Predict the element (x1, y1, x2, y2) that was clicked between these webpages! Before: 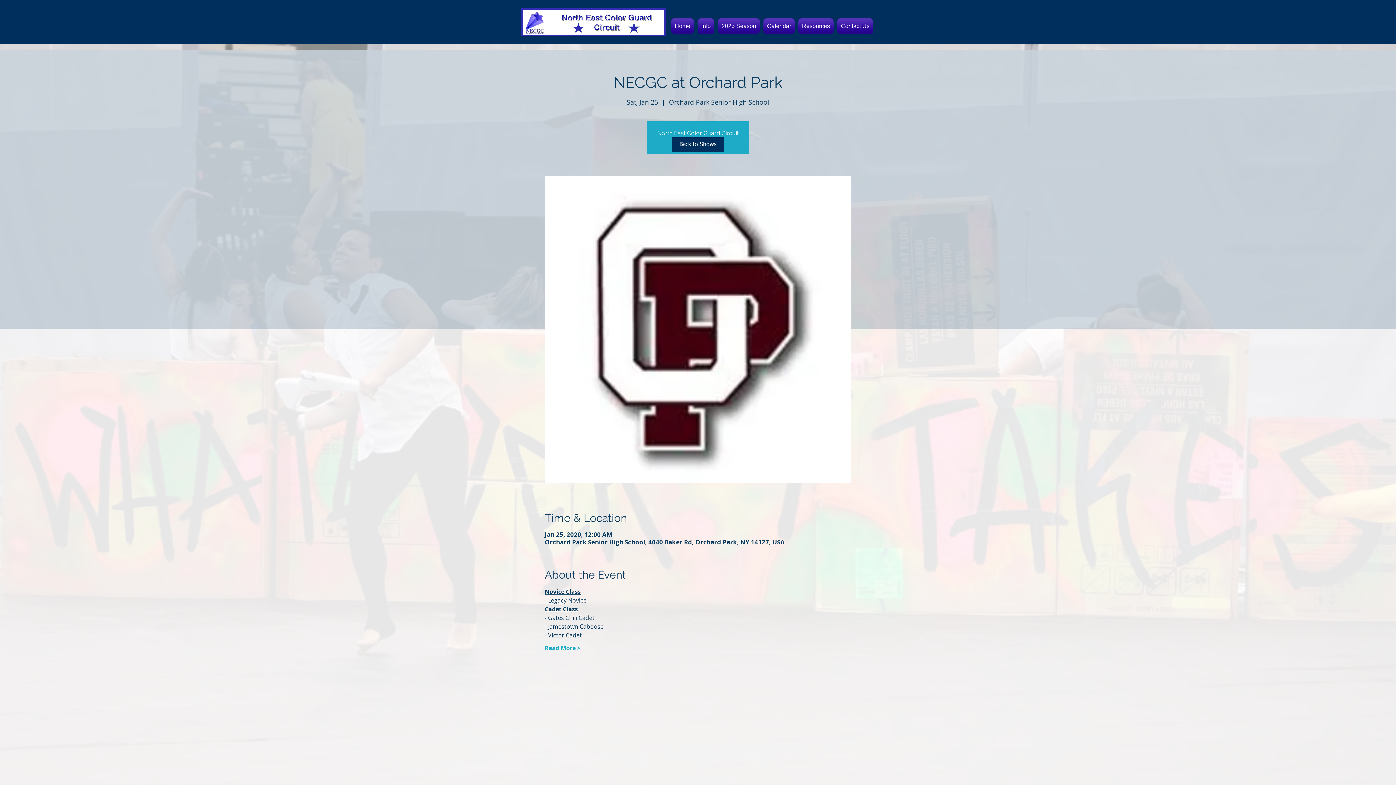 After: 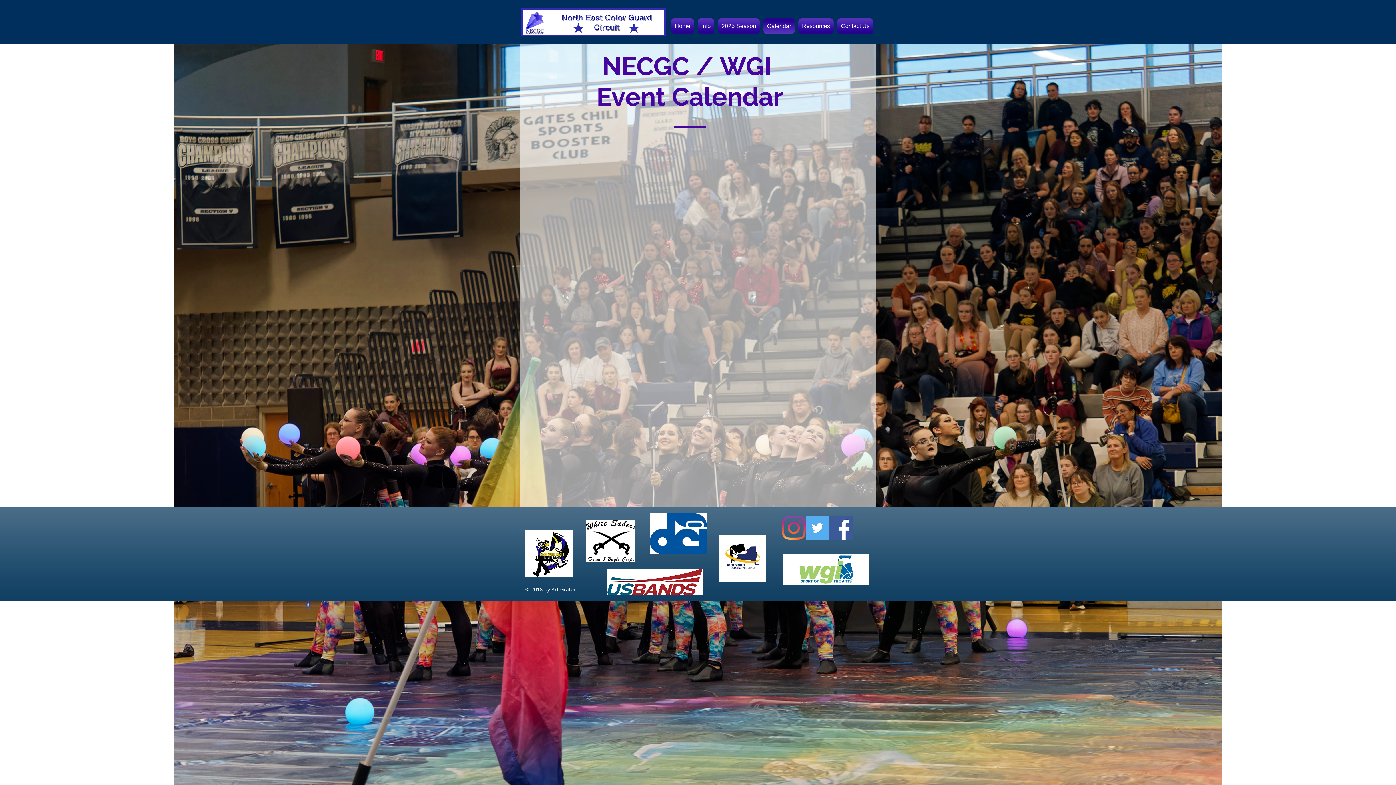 Action: bbox: (761, 18, 796, 34) label: Calendar